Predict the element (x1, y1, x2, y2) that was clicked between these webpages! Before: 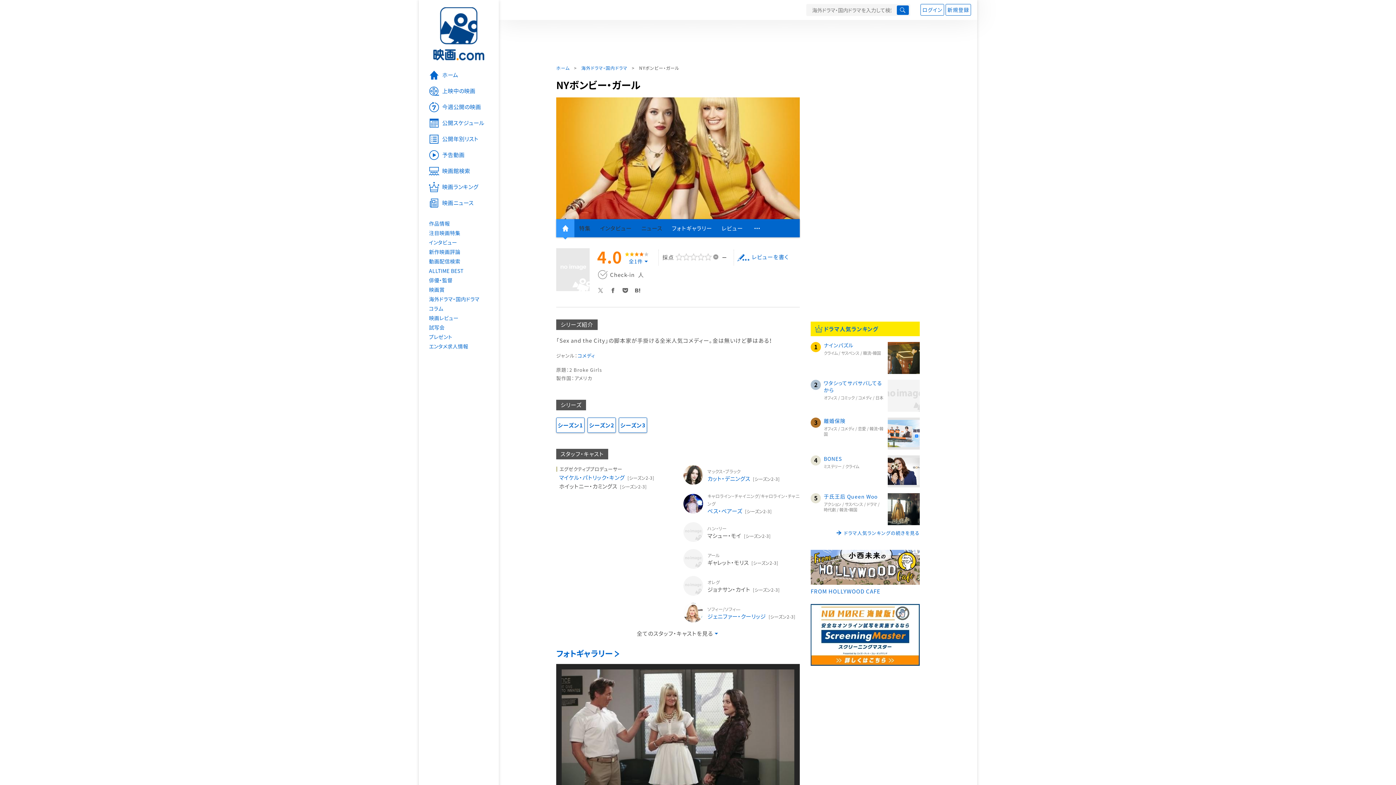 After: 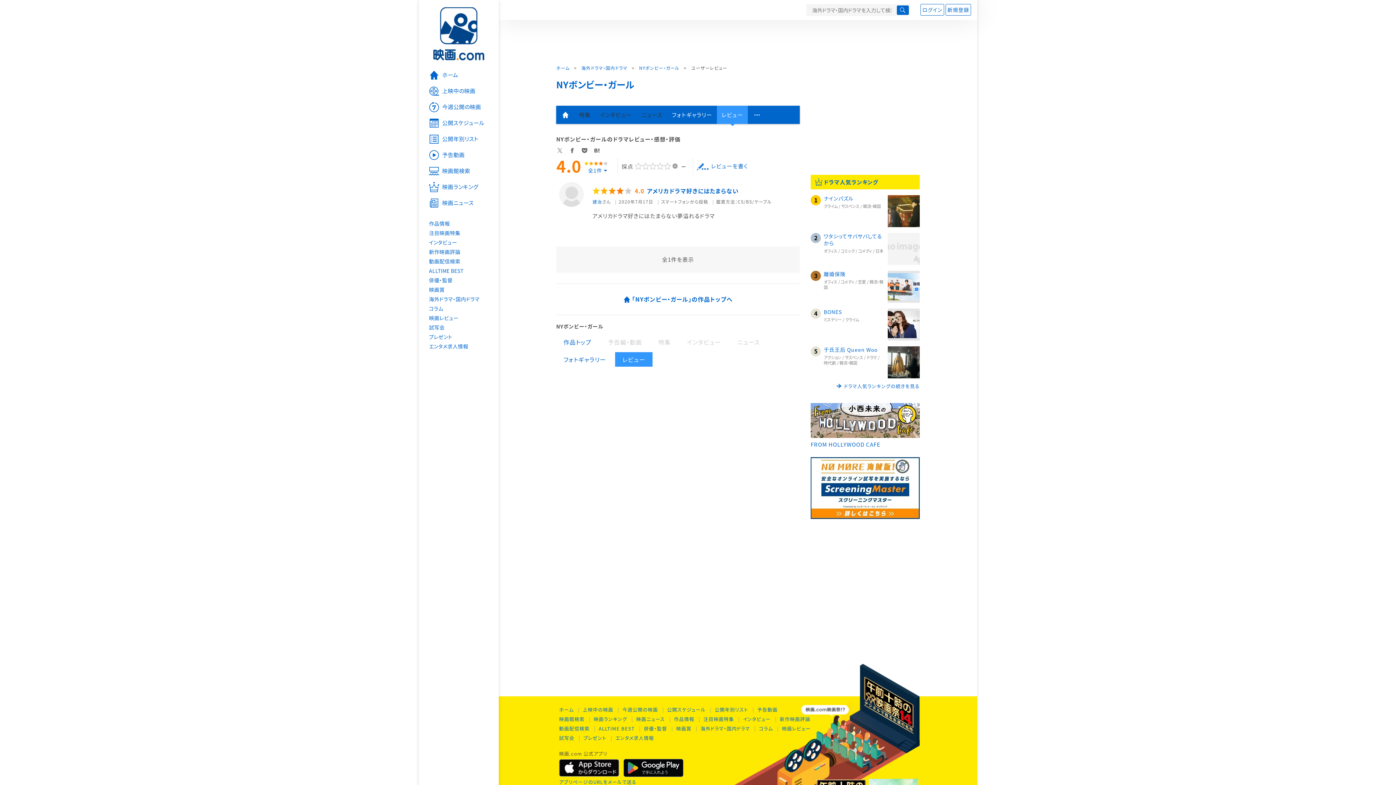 Action: bbox: (597, 257, 655, 265) label: 4.0全1件